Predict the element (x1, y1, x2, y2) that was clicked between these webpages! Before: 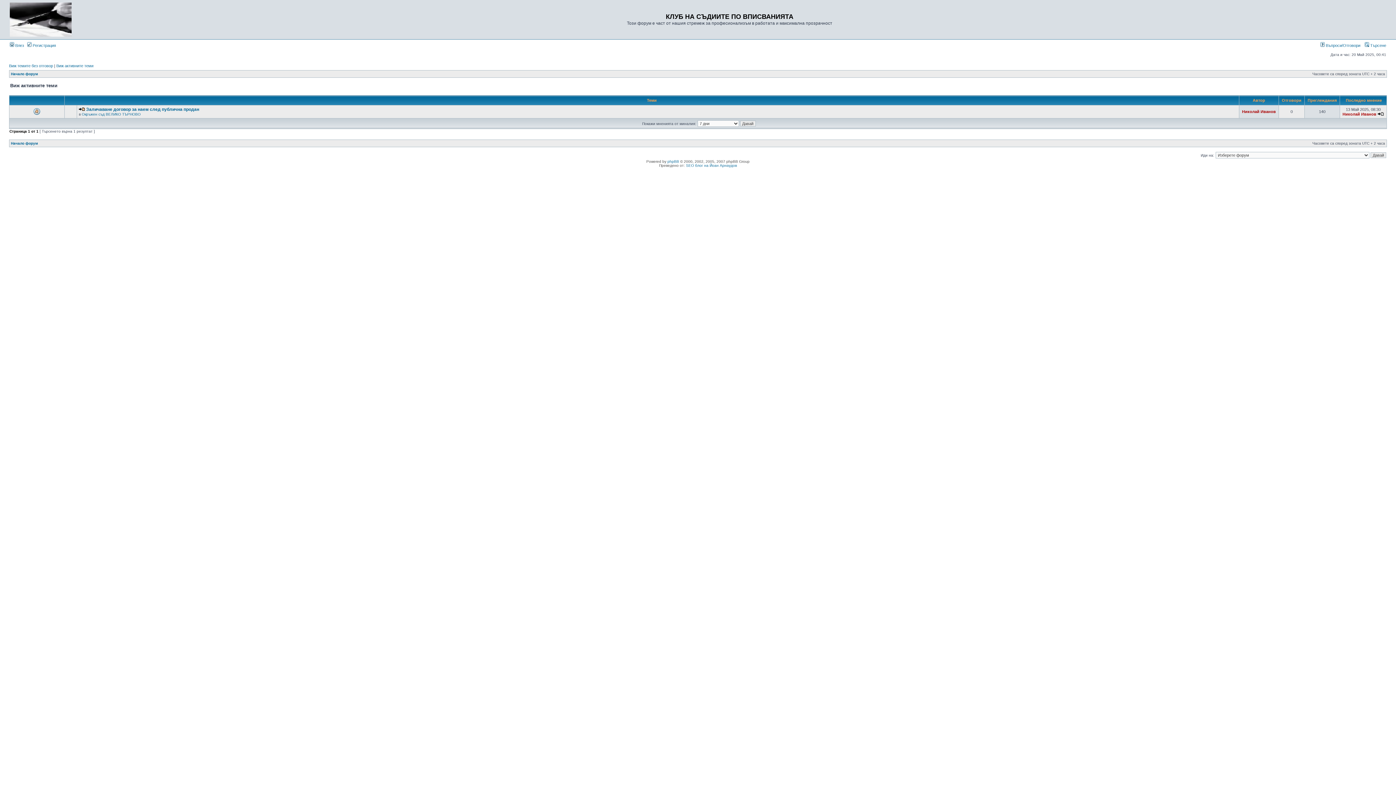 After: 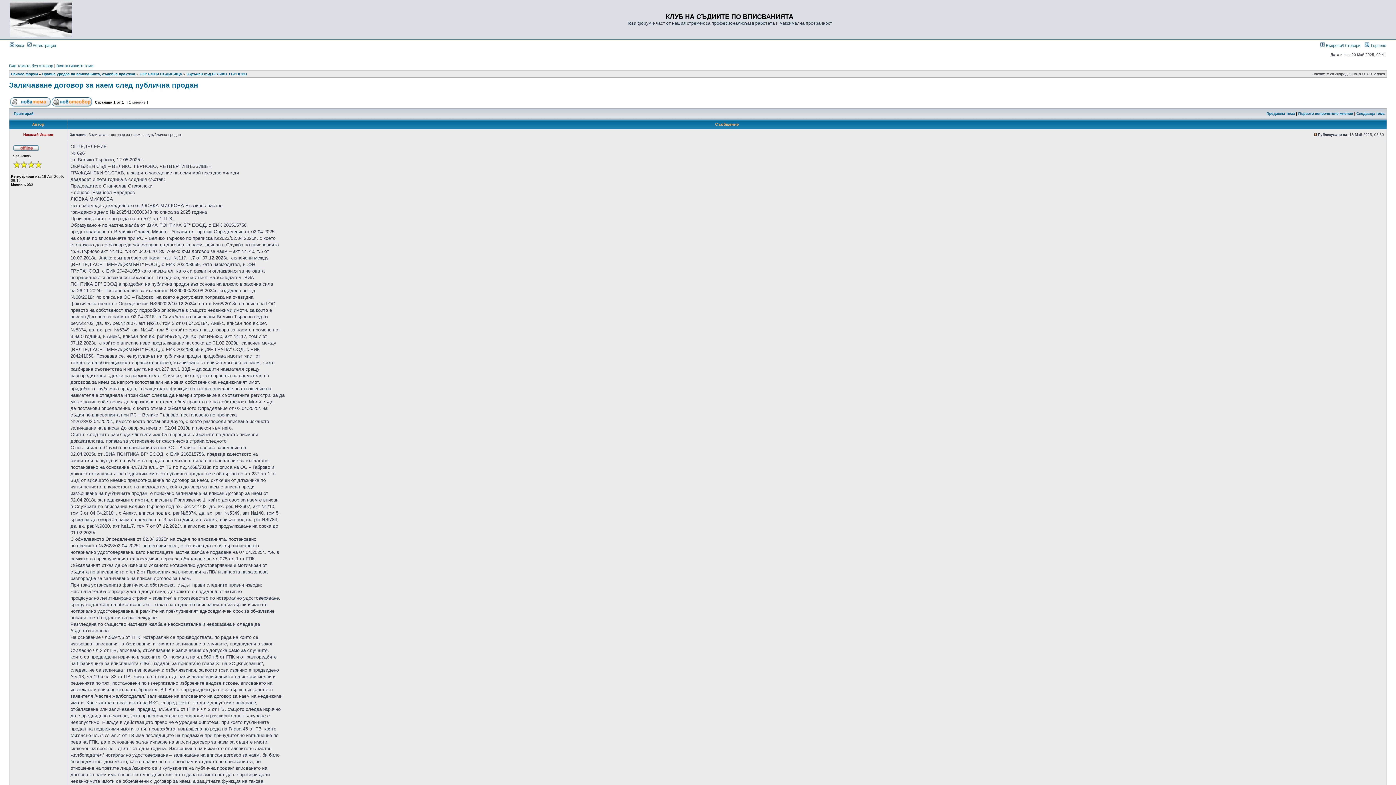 Action: label: Заличаване договор за наем след публична продан bbox: (86, 106, 199, 112)